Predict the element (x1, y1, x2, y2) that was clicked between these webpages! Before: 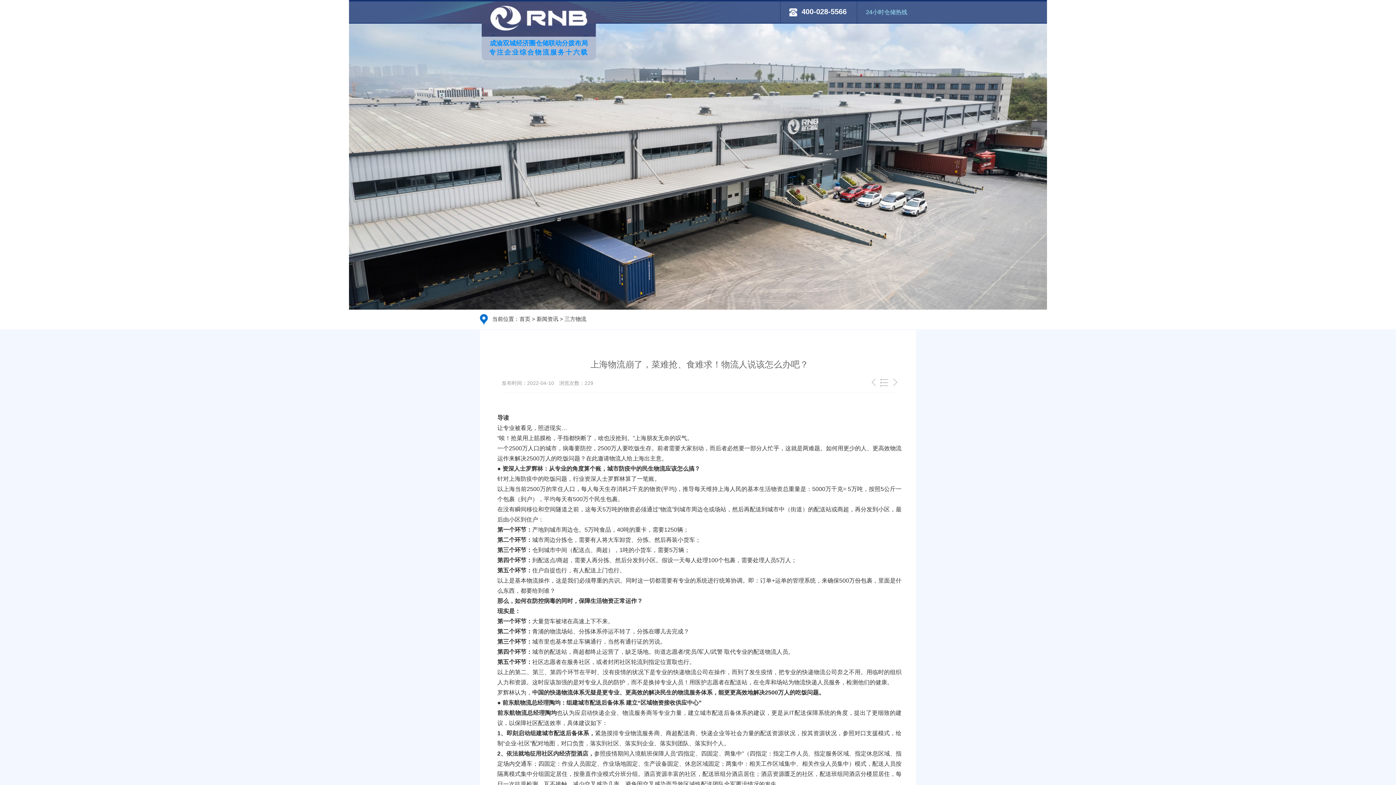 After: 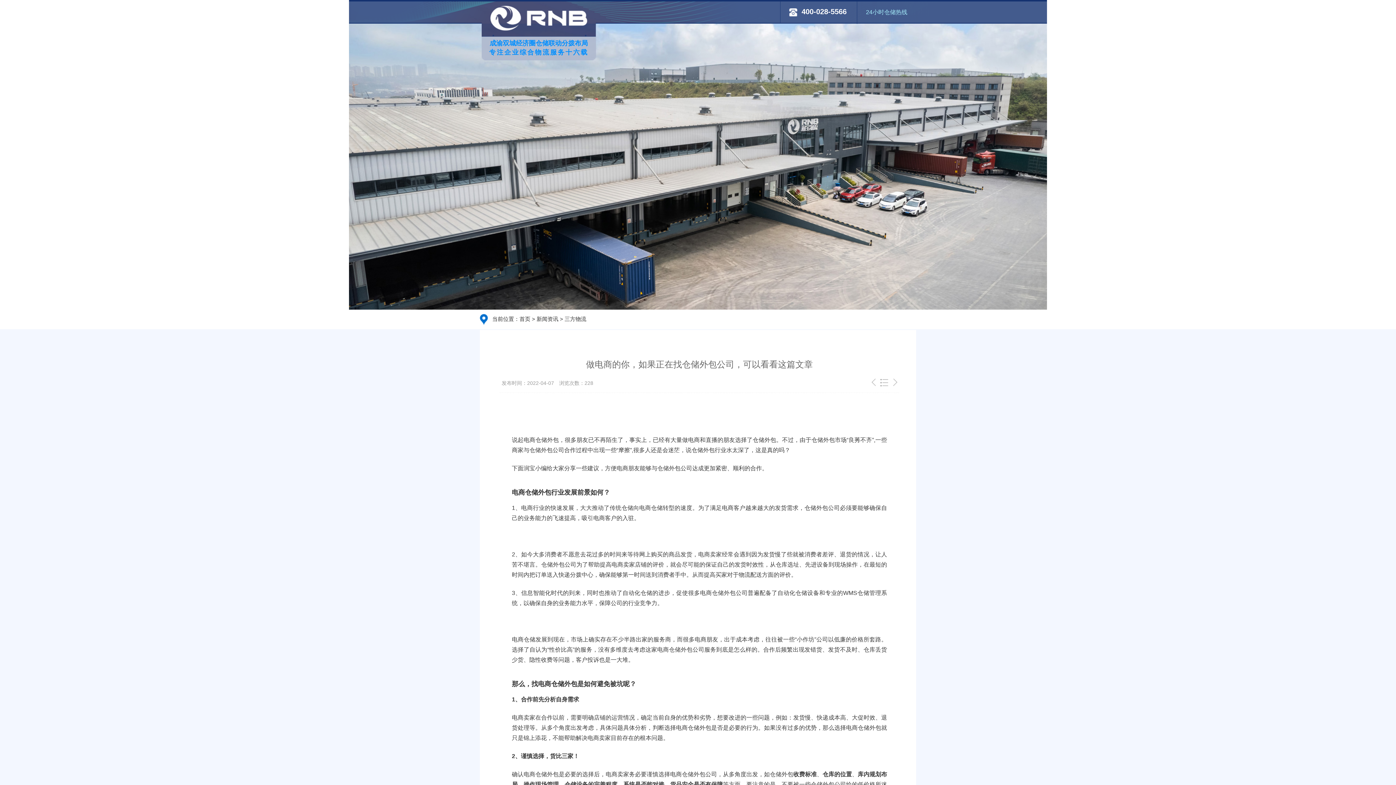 Action: bbox: (869, 378, 878, 386)